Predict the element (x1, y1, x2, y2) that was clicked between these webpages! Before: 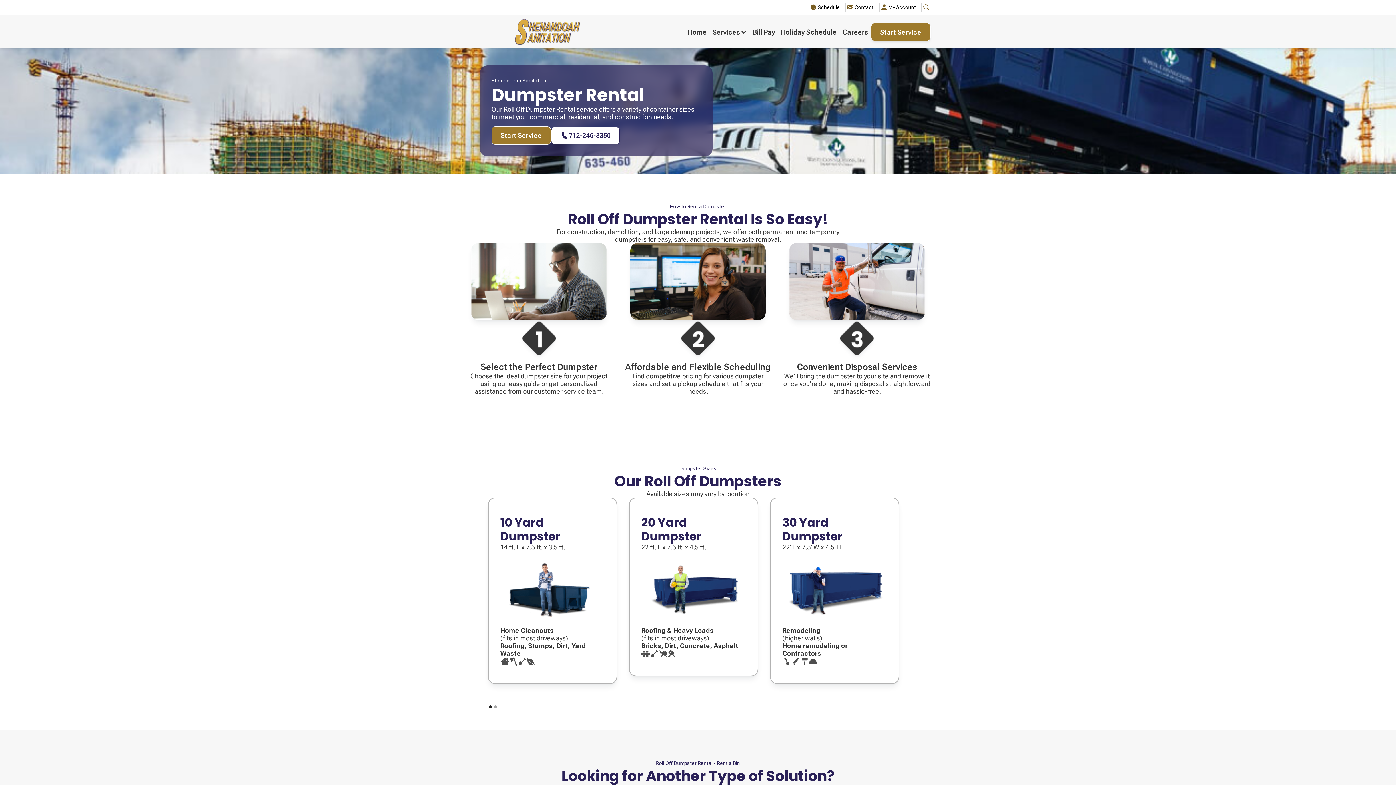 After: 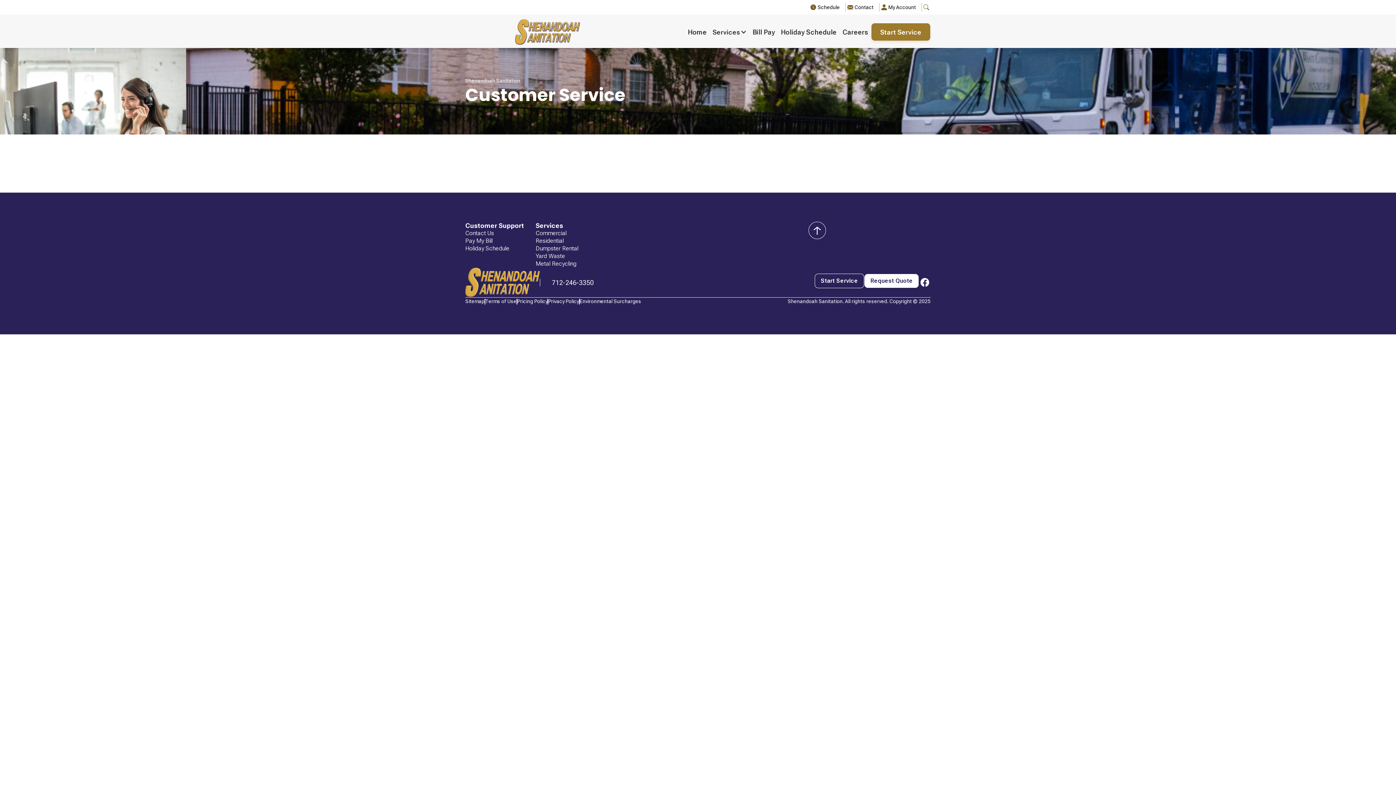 Action: bbox: (846, 2, 879, 11) label: Contact